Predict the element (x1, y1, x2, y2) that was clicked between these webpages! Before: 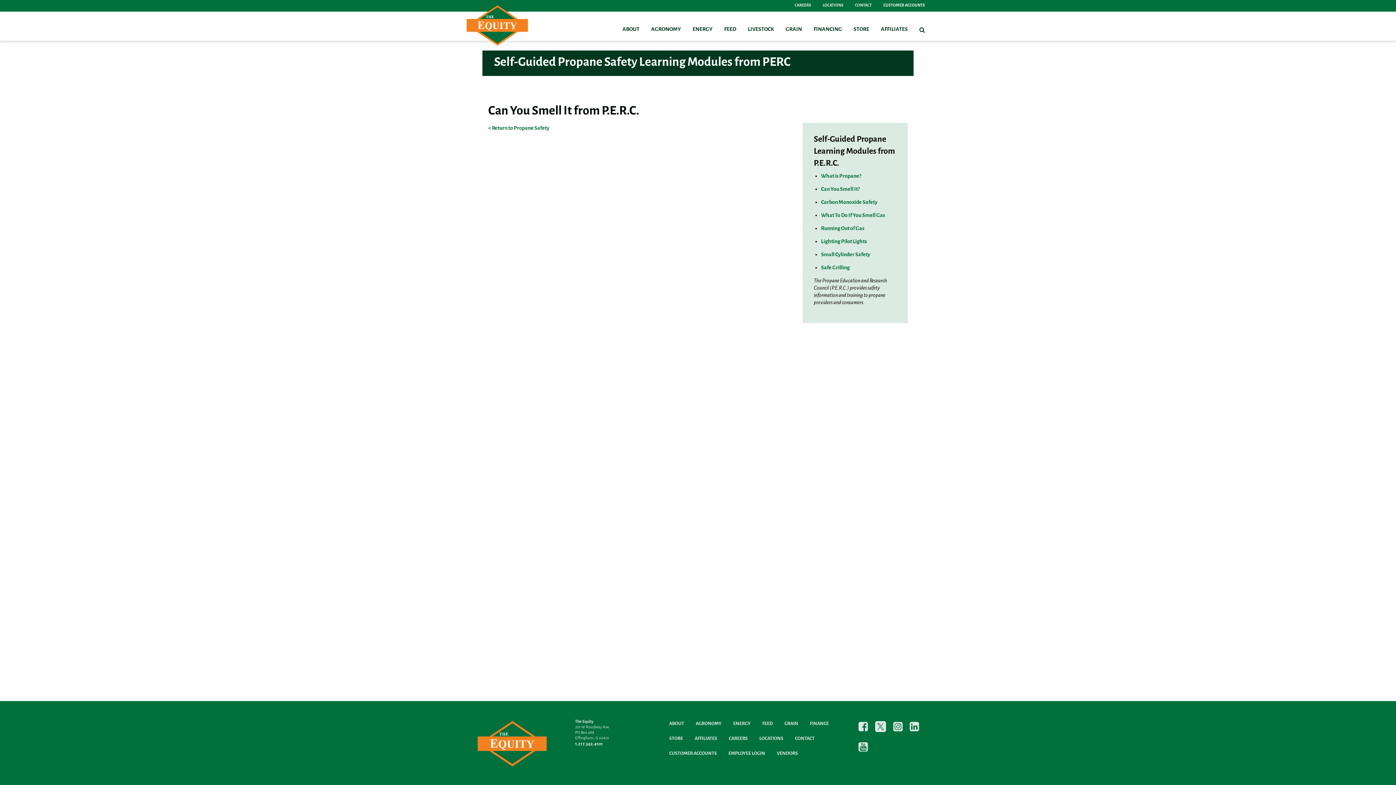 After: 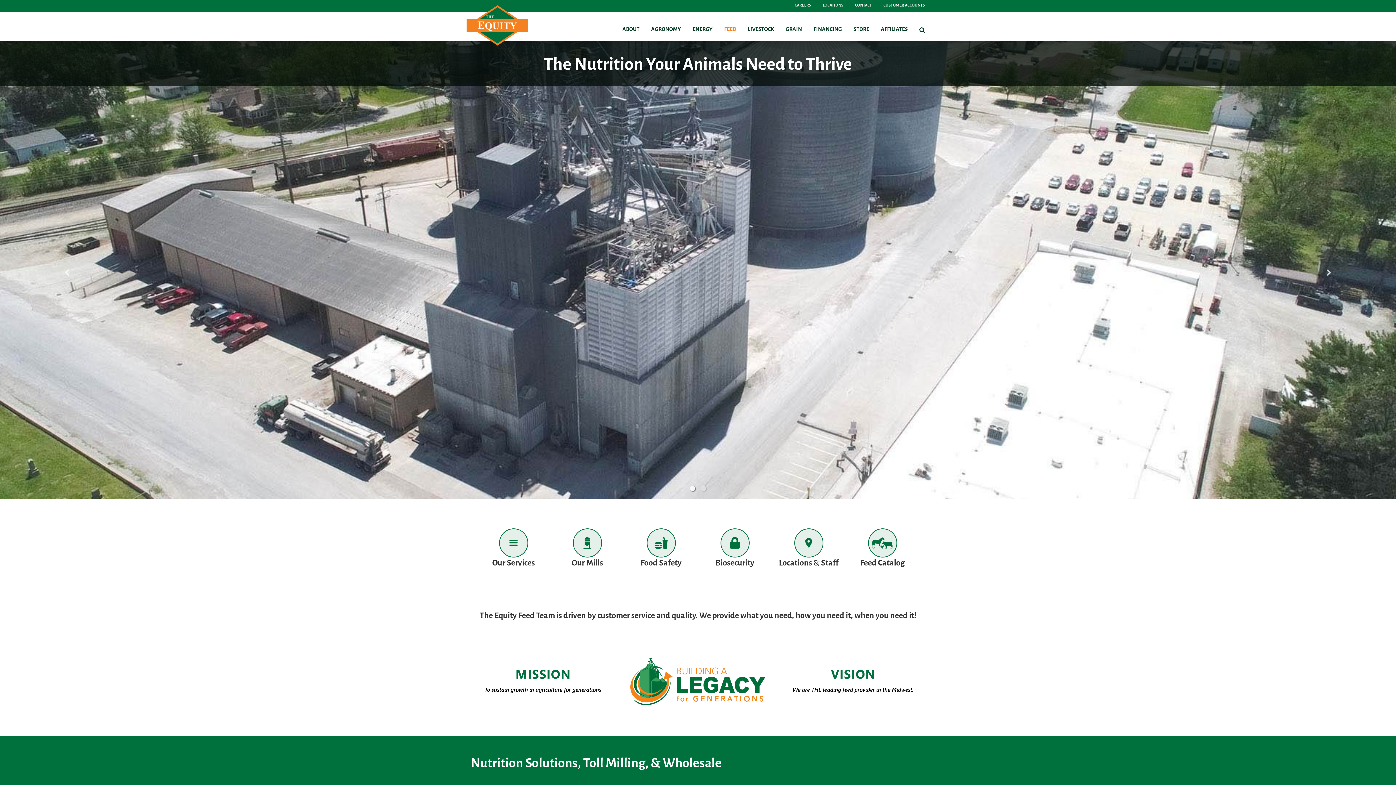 Action: label: FEED bbox: (724, 25, 736, 34)